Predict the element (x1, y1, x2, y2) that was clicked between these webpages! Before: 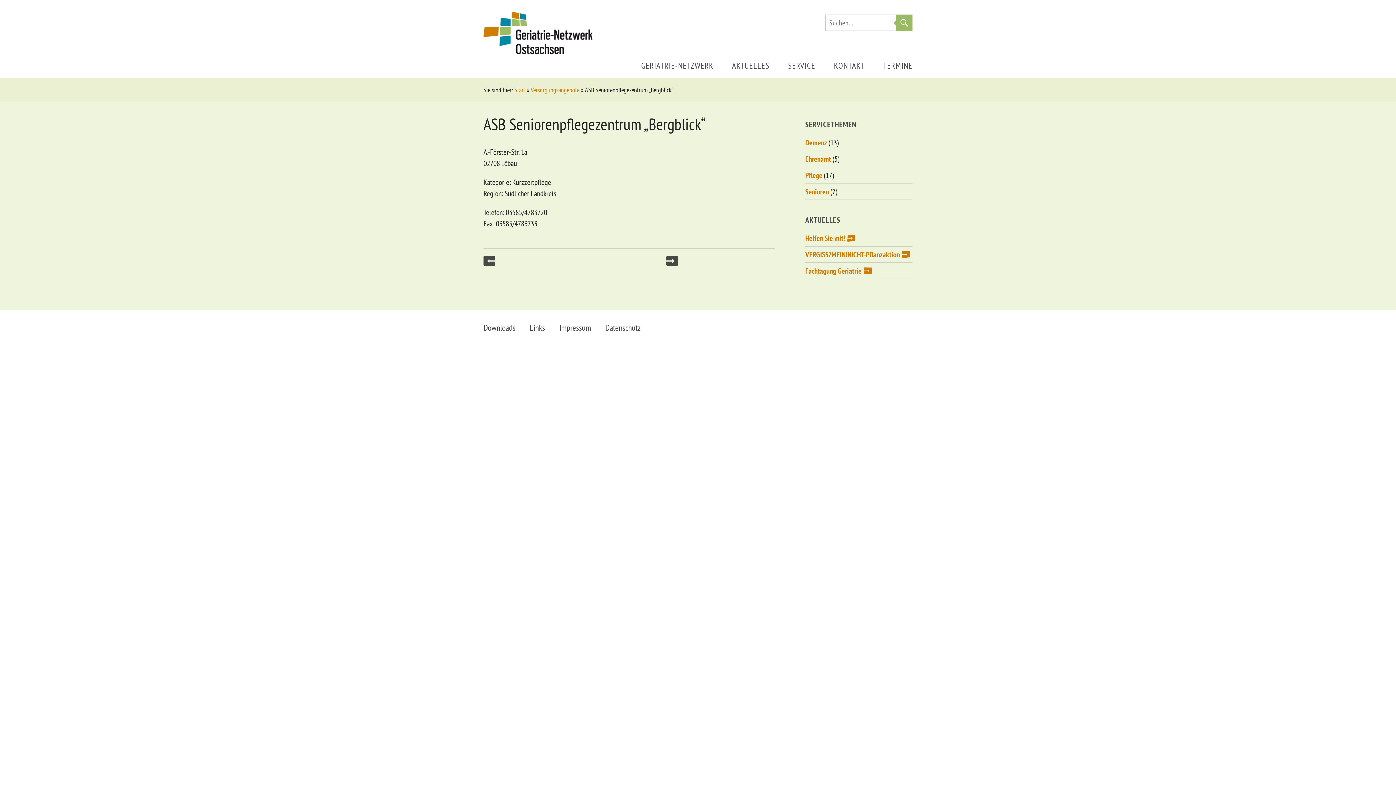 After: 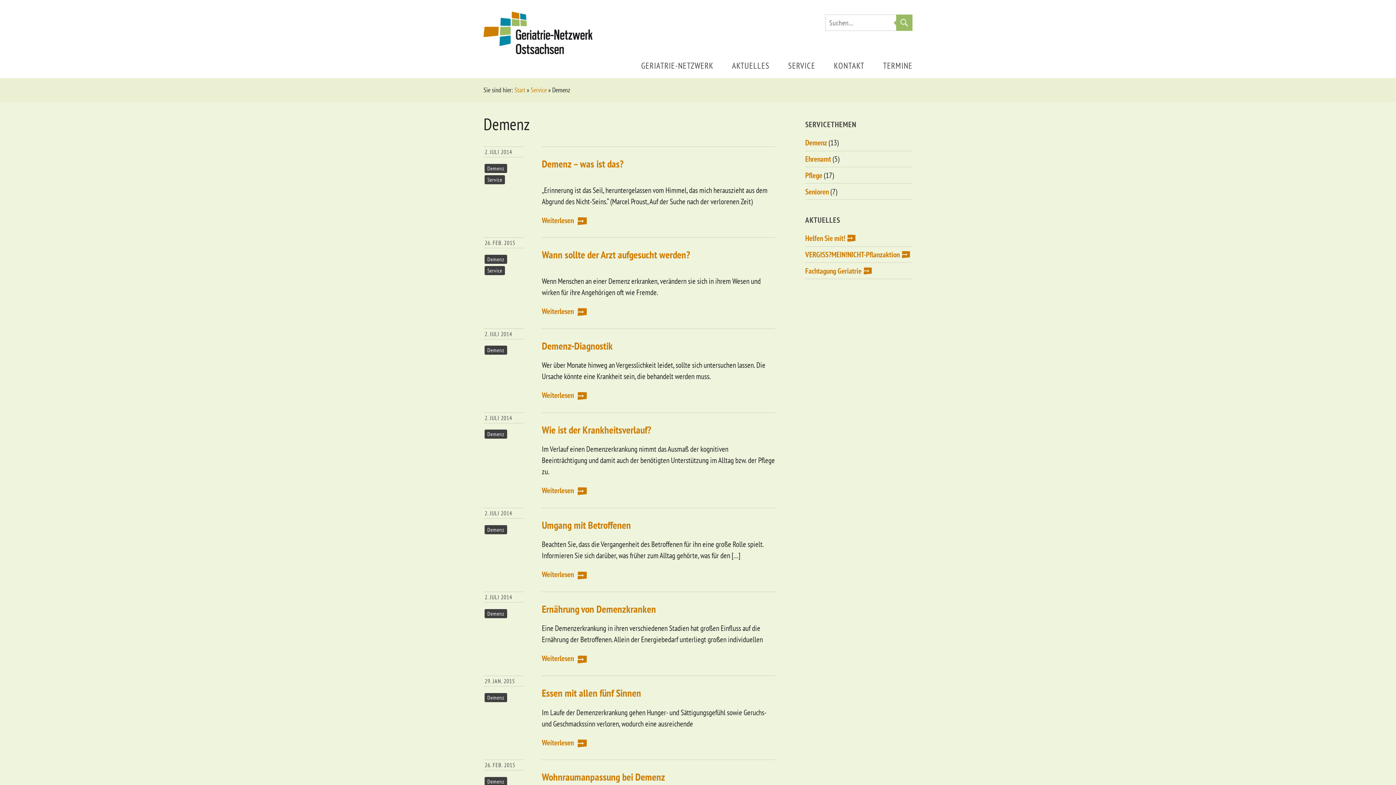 Action: bbox: (805, 137, 827, 147) label: Demenz